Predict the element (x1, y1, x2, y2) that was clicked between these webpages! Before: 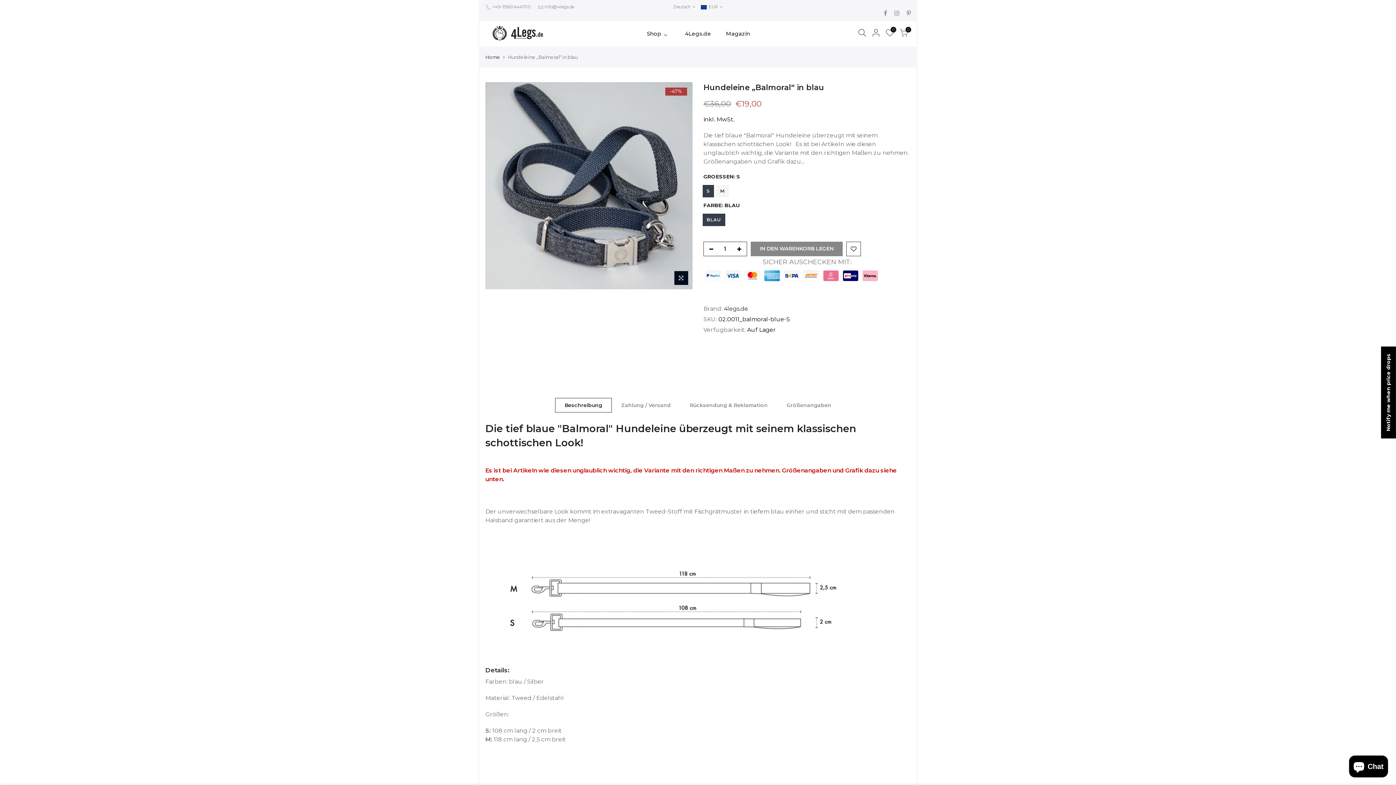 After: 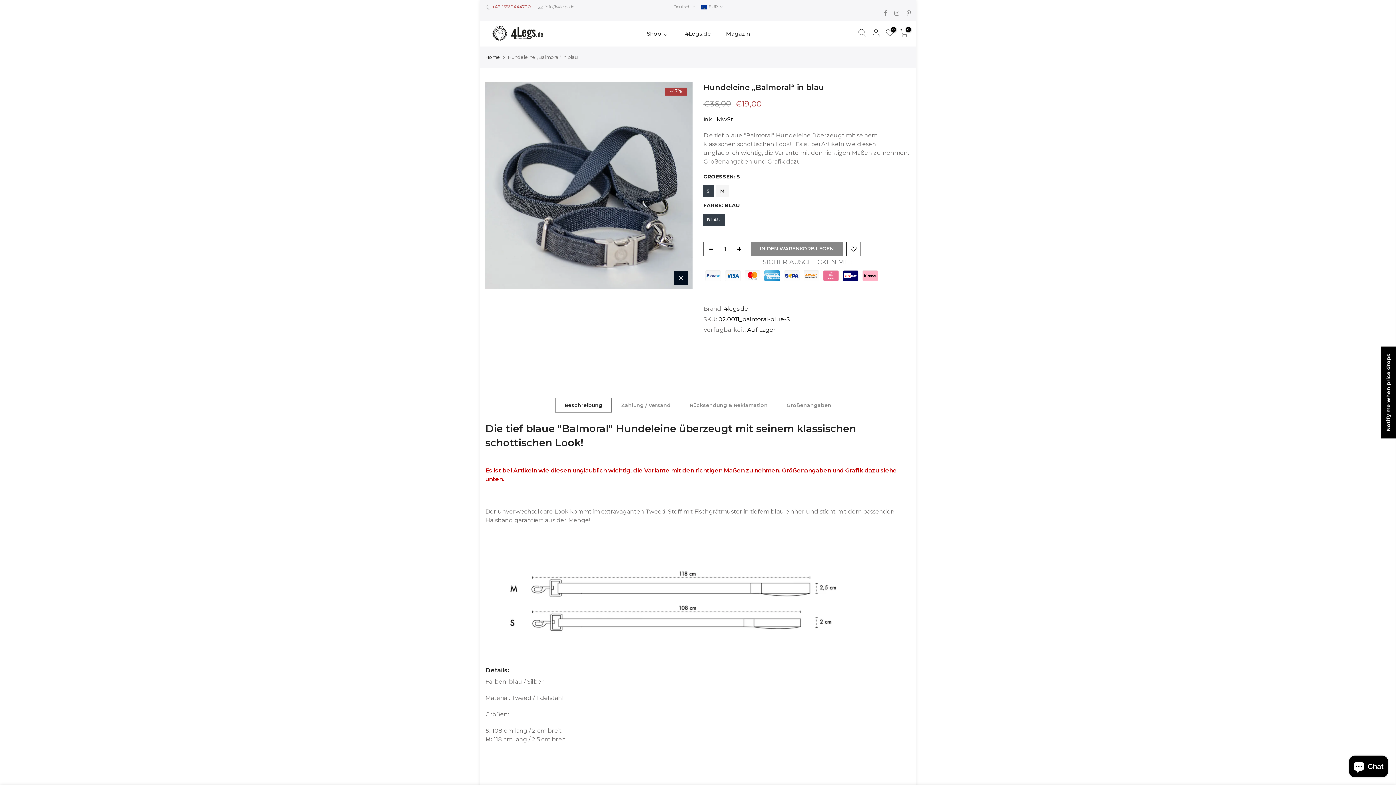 Action: label:  +49-15560444700 bbox: (491, 4, 531, 9)